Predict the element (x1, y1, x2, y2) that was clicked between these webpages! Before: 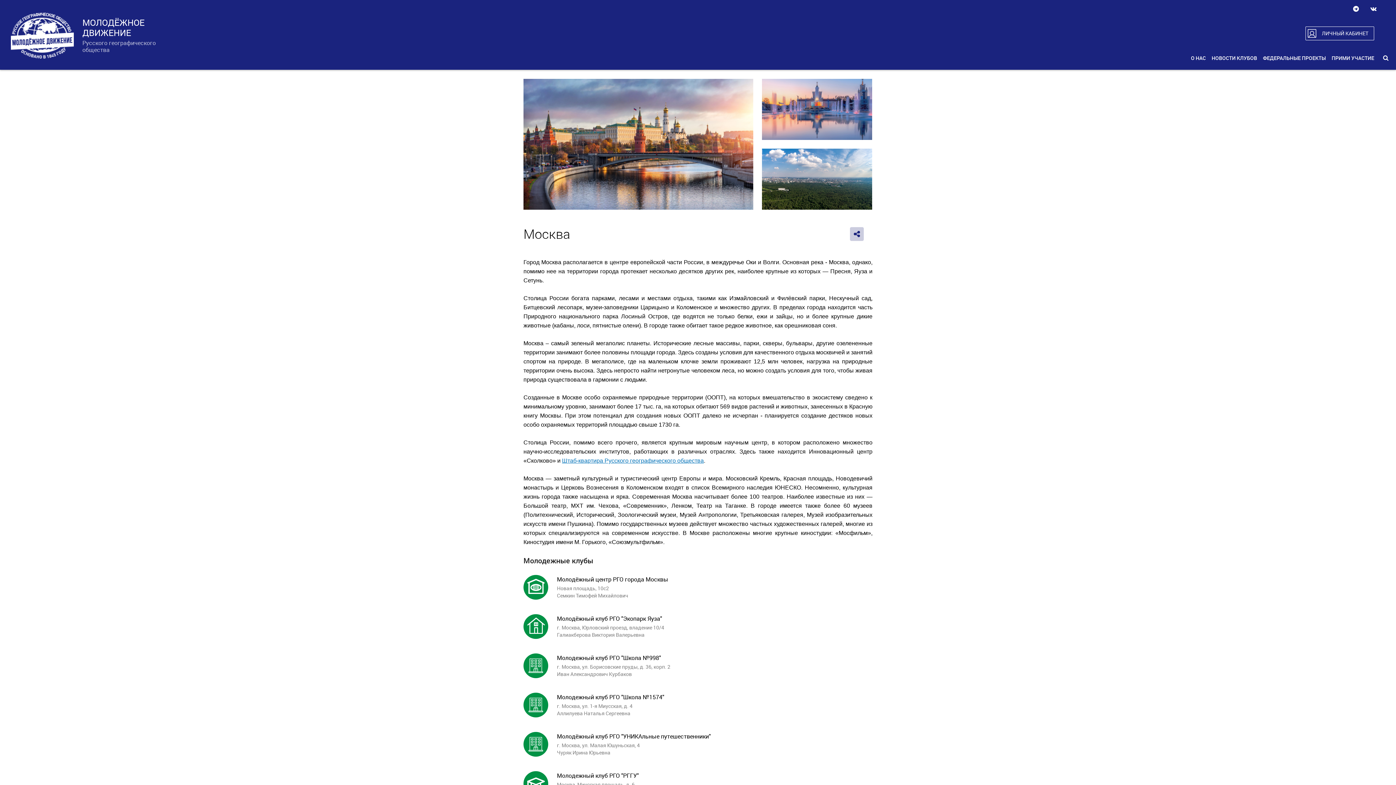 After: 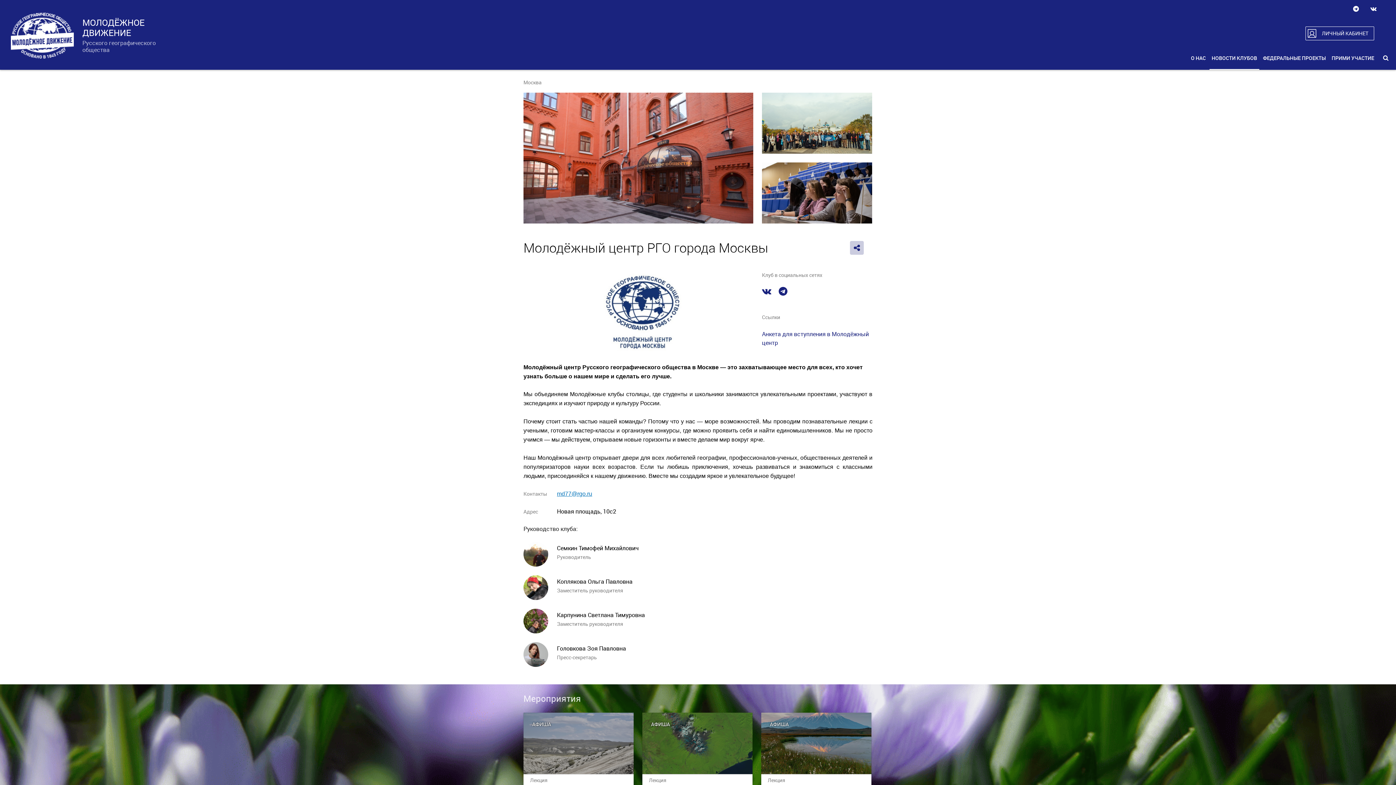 Action: label: 1 bbox: (523, 575, 548, 600)